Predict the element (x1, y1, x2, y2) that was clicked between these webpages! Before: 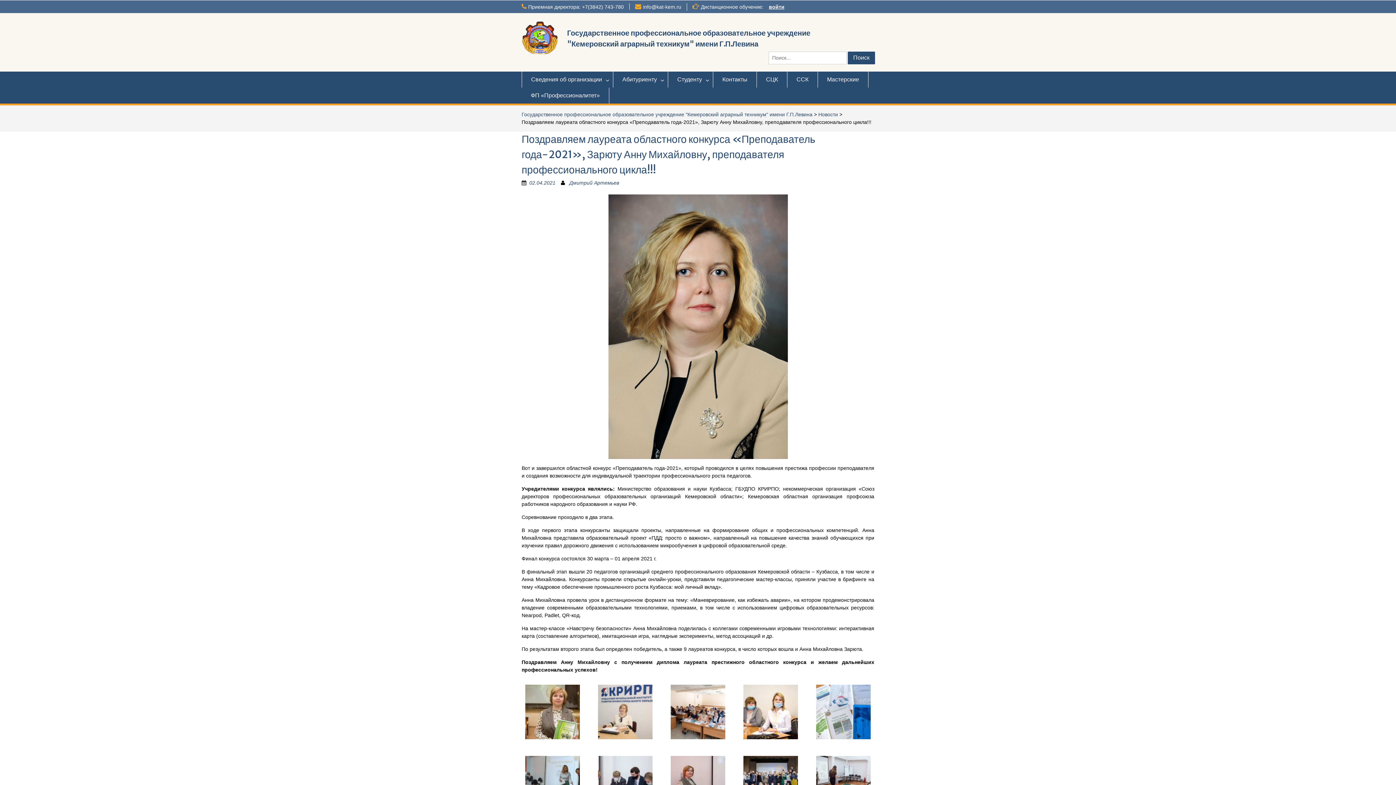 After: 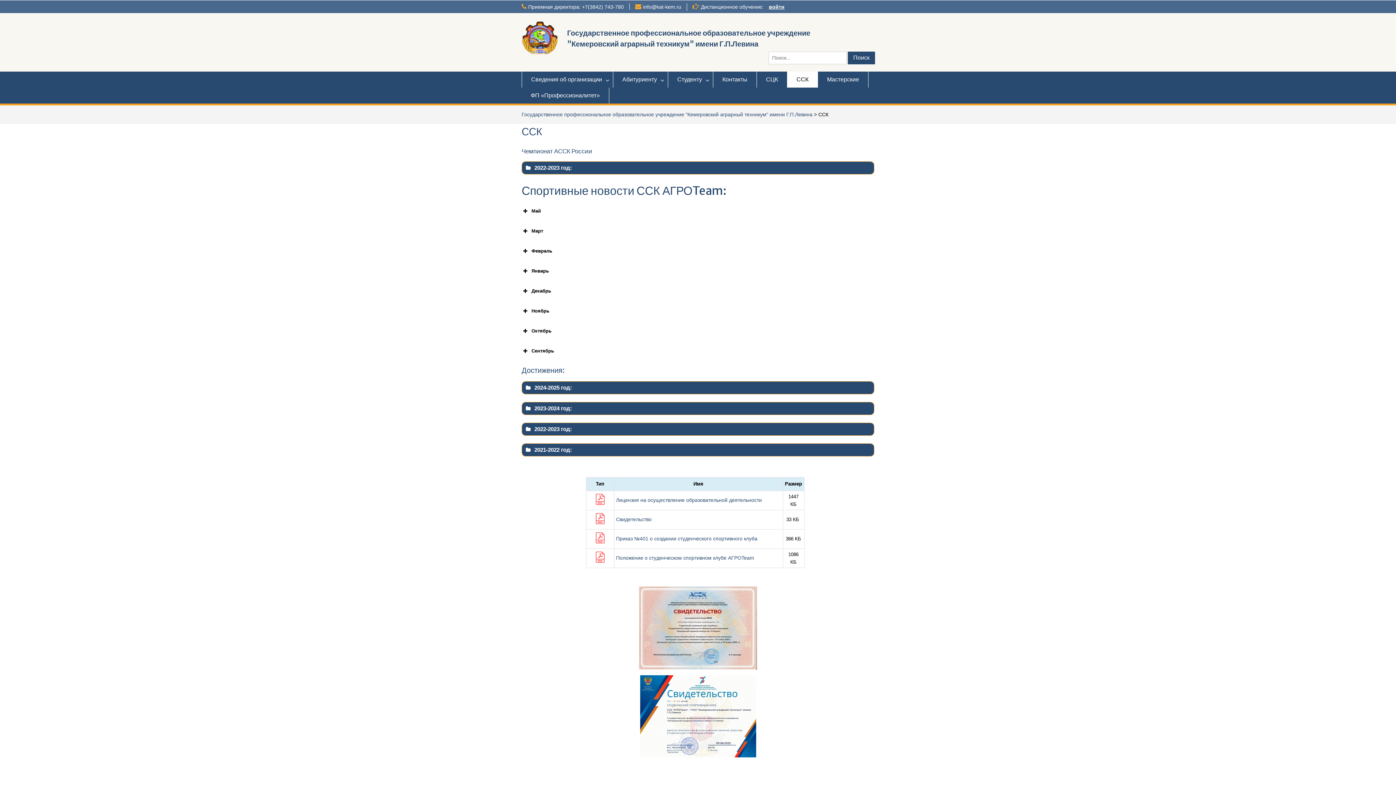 Action: bbox: (787, 71, 818, 87) label: ССК